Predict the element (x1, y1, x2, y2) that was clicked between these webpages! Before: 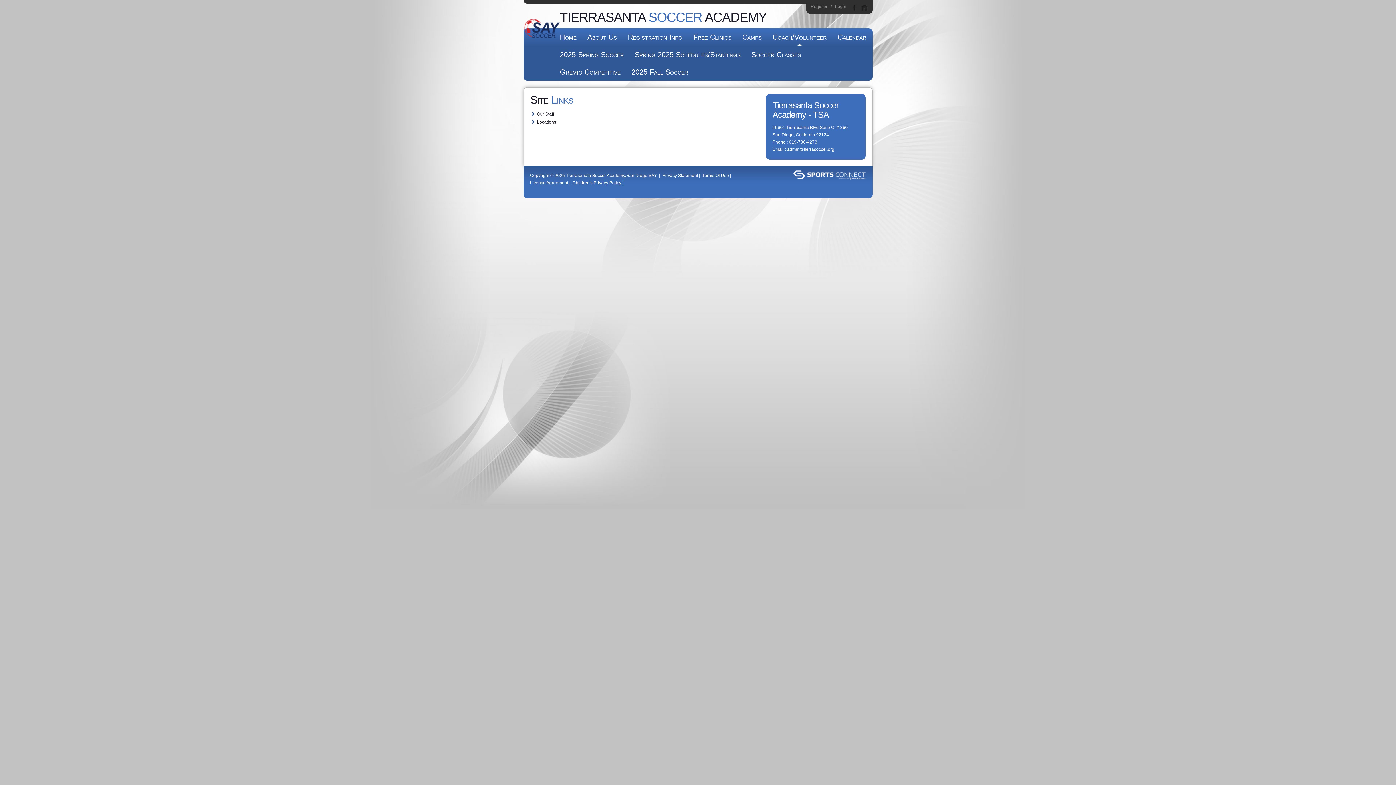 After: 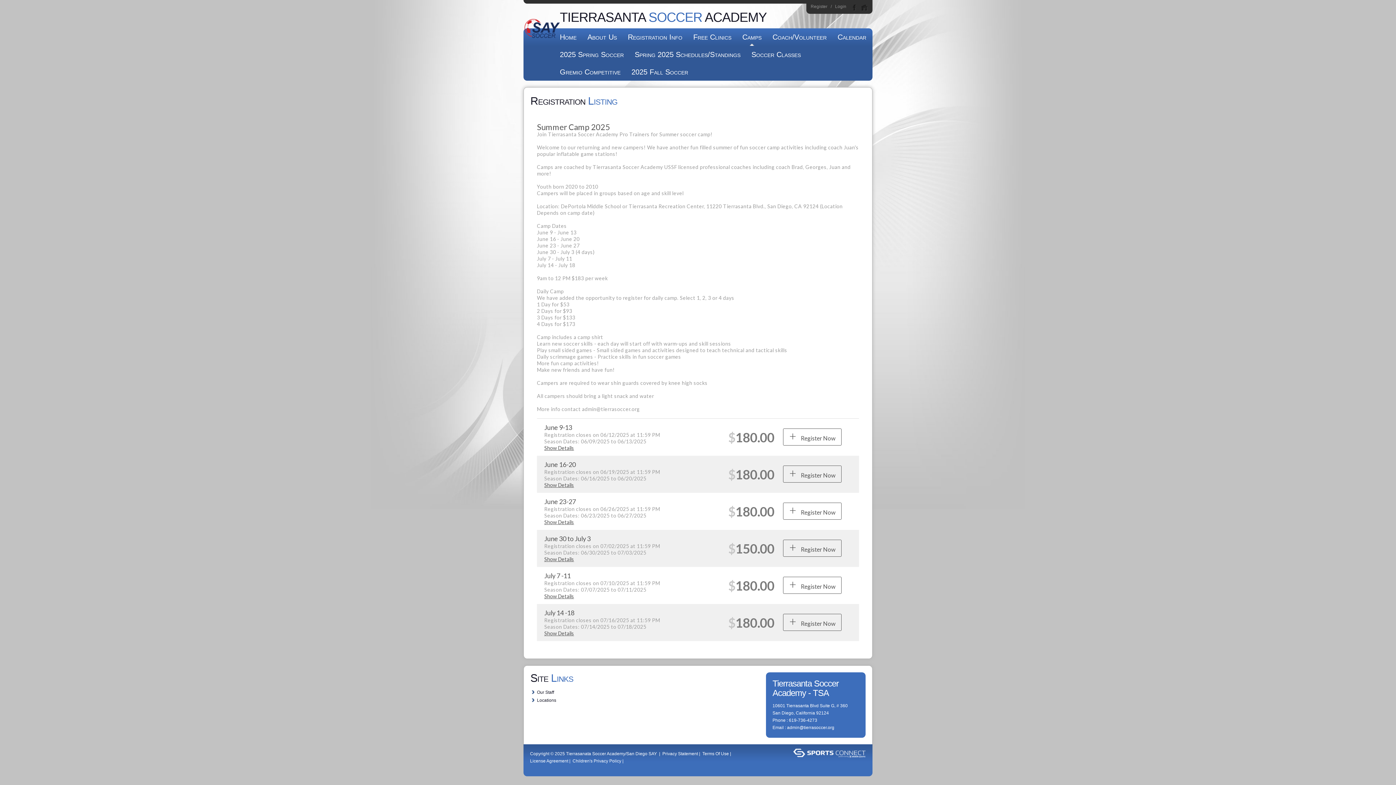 Action: label: Camps bbox: (737, 28, 766, 45)